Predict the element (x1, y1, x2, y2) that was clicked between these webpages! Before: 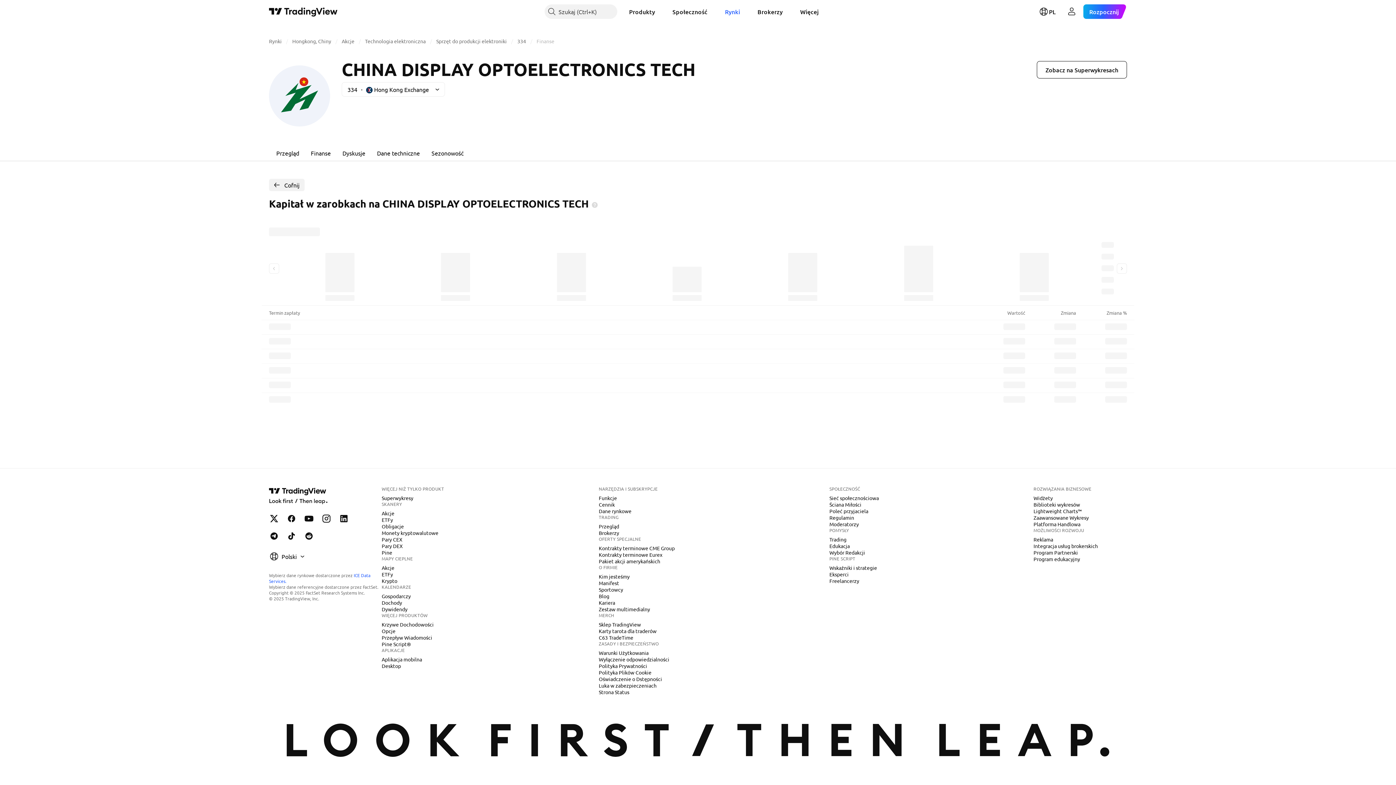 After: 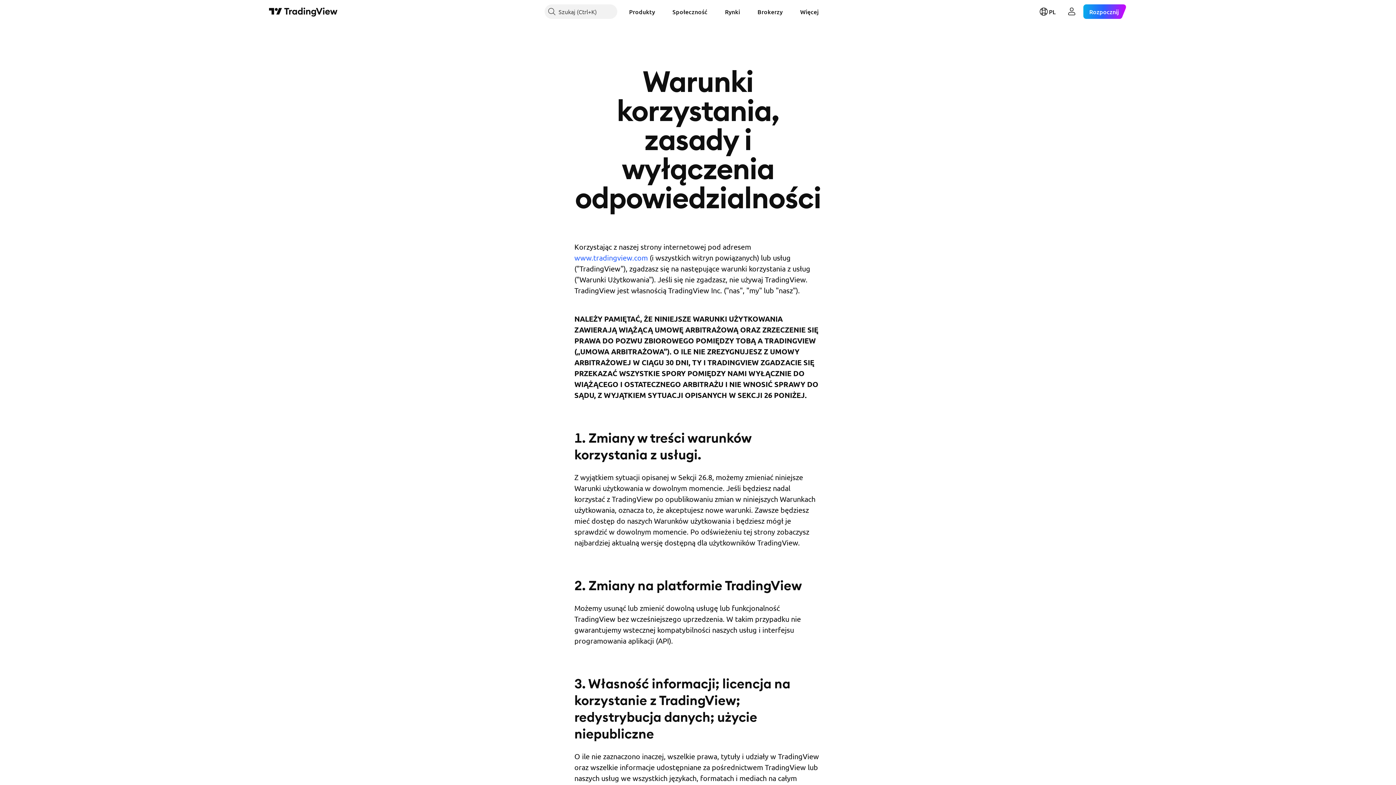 Action: bbox: (596, 649, 651, 656) label: Warunki Użytkowania